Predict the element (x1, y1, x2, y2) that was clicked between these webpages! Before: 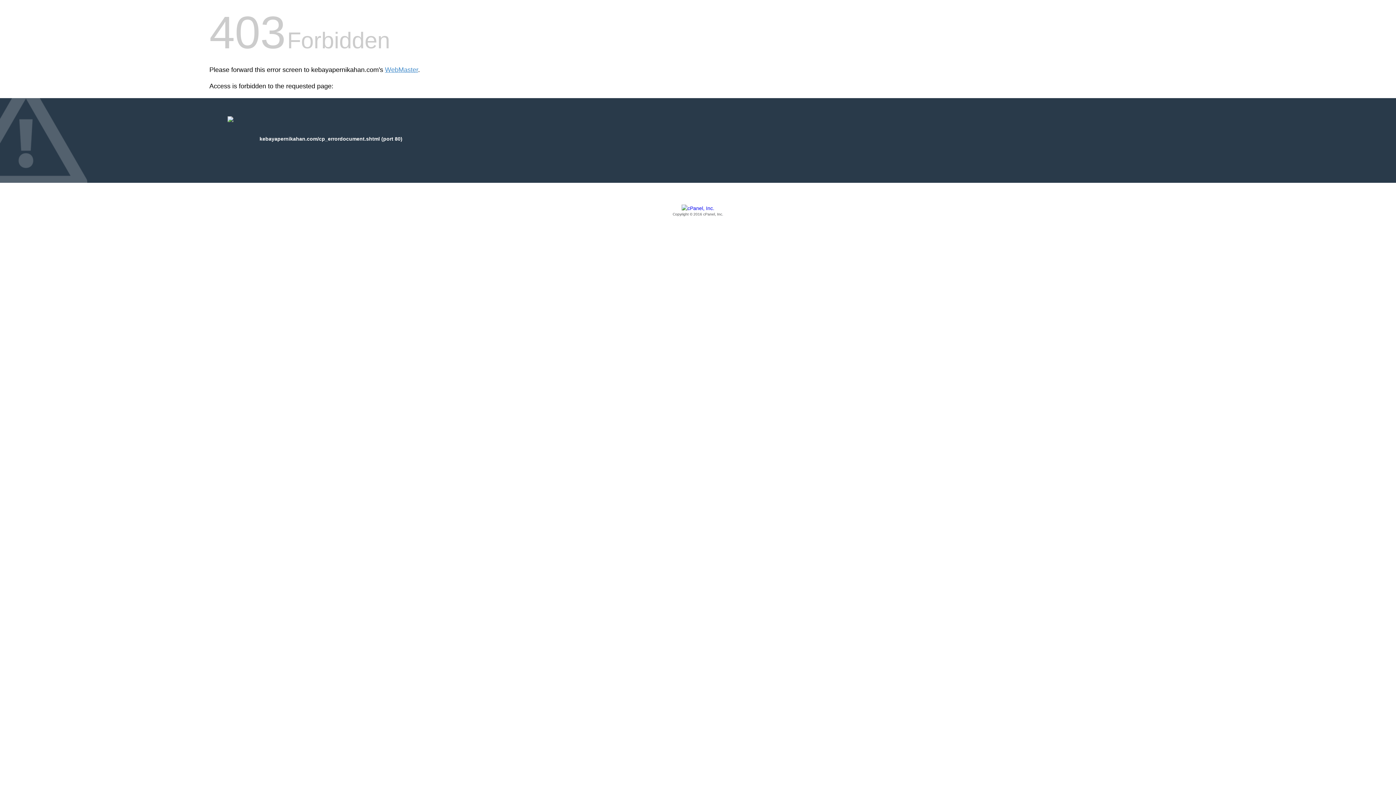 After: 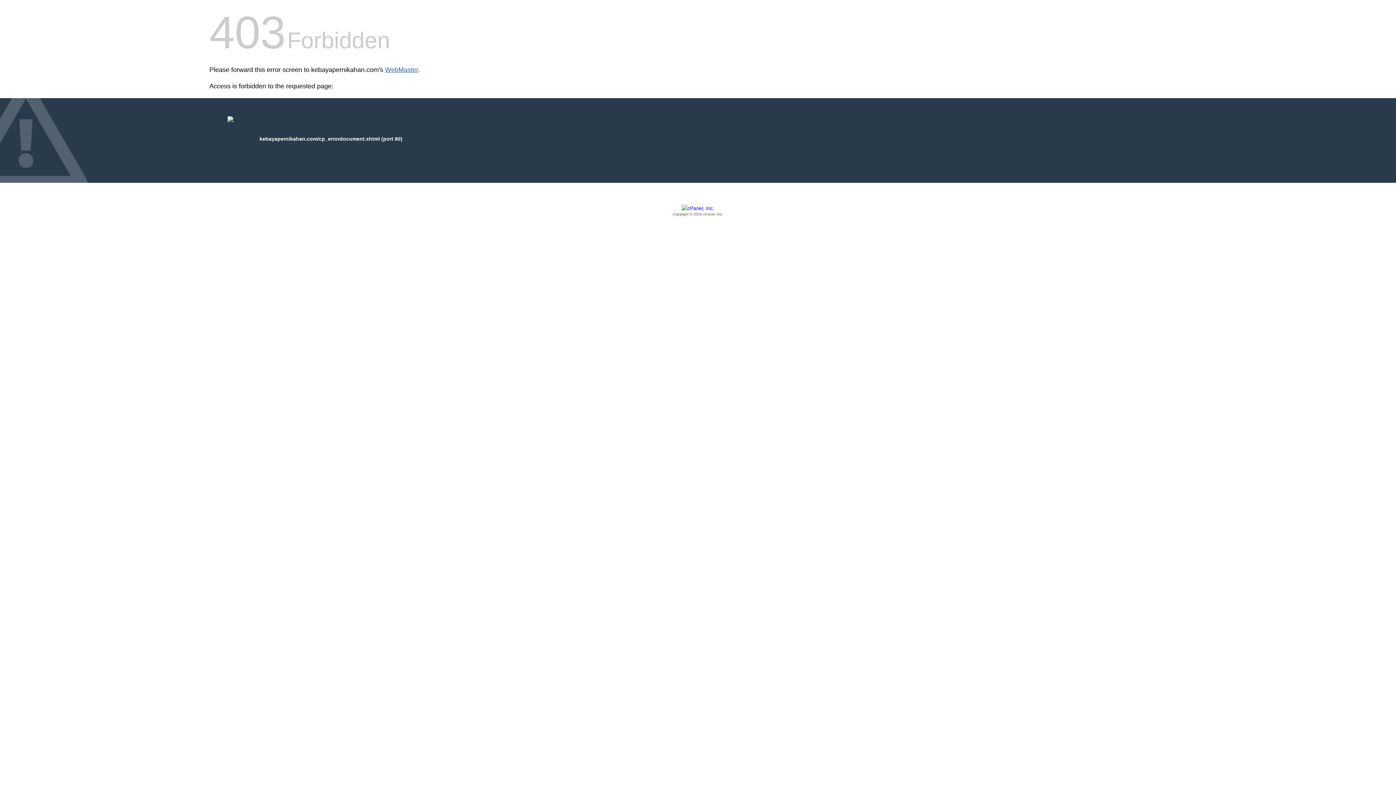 Action: bbox: (385, 66, 418, 73) label: WebMaster